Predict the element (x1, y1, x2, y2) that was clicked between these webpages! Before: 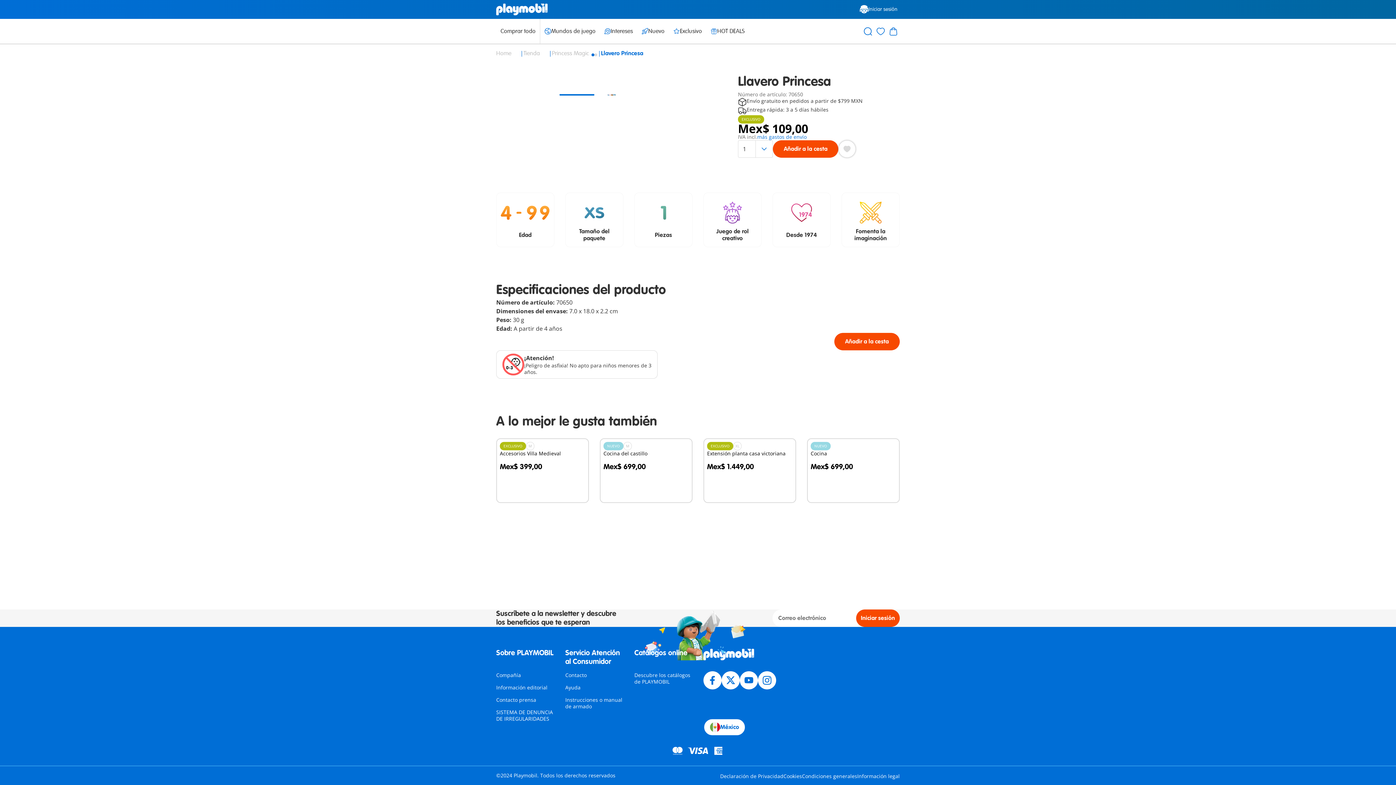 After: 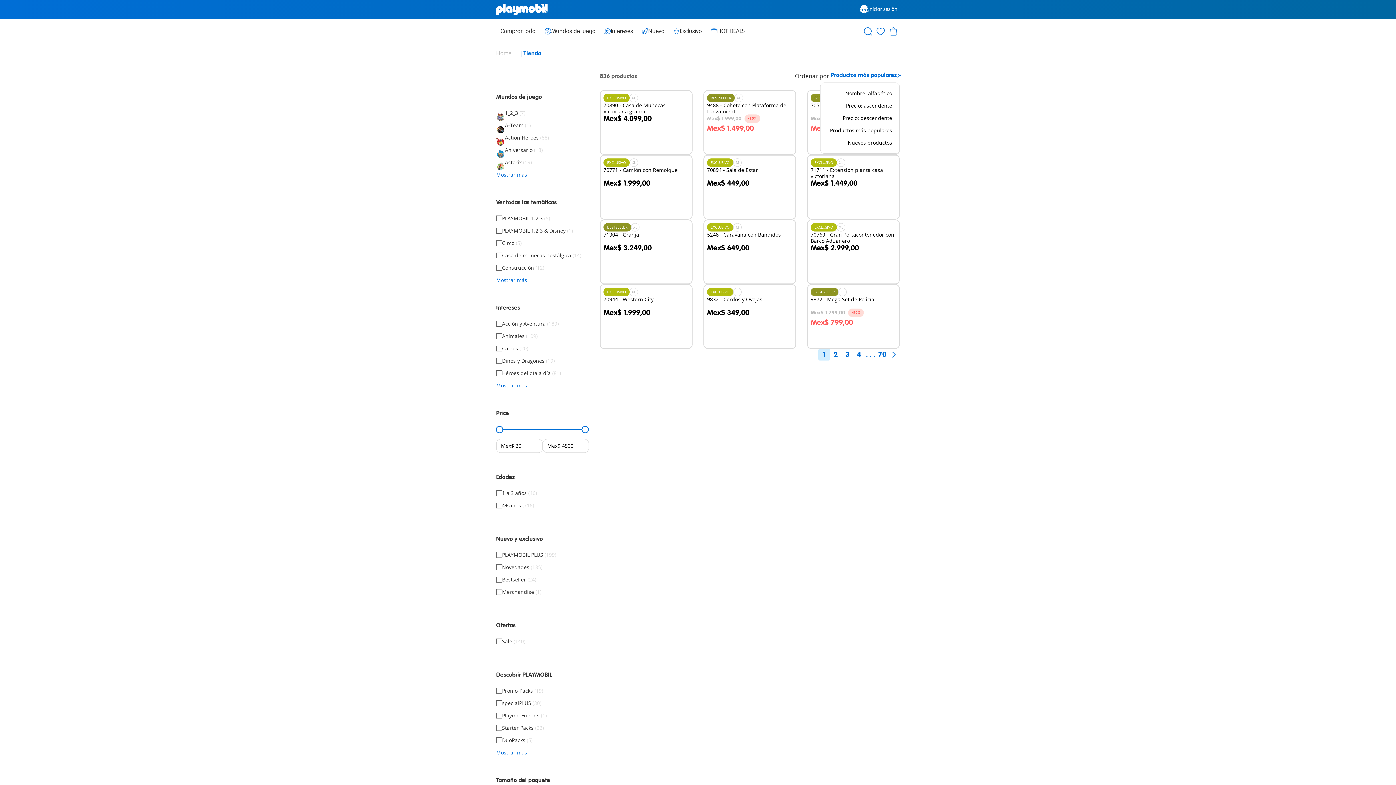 Action: bbox: (496, 18, 540, 43) label: Comprar todo